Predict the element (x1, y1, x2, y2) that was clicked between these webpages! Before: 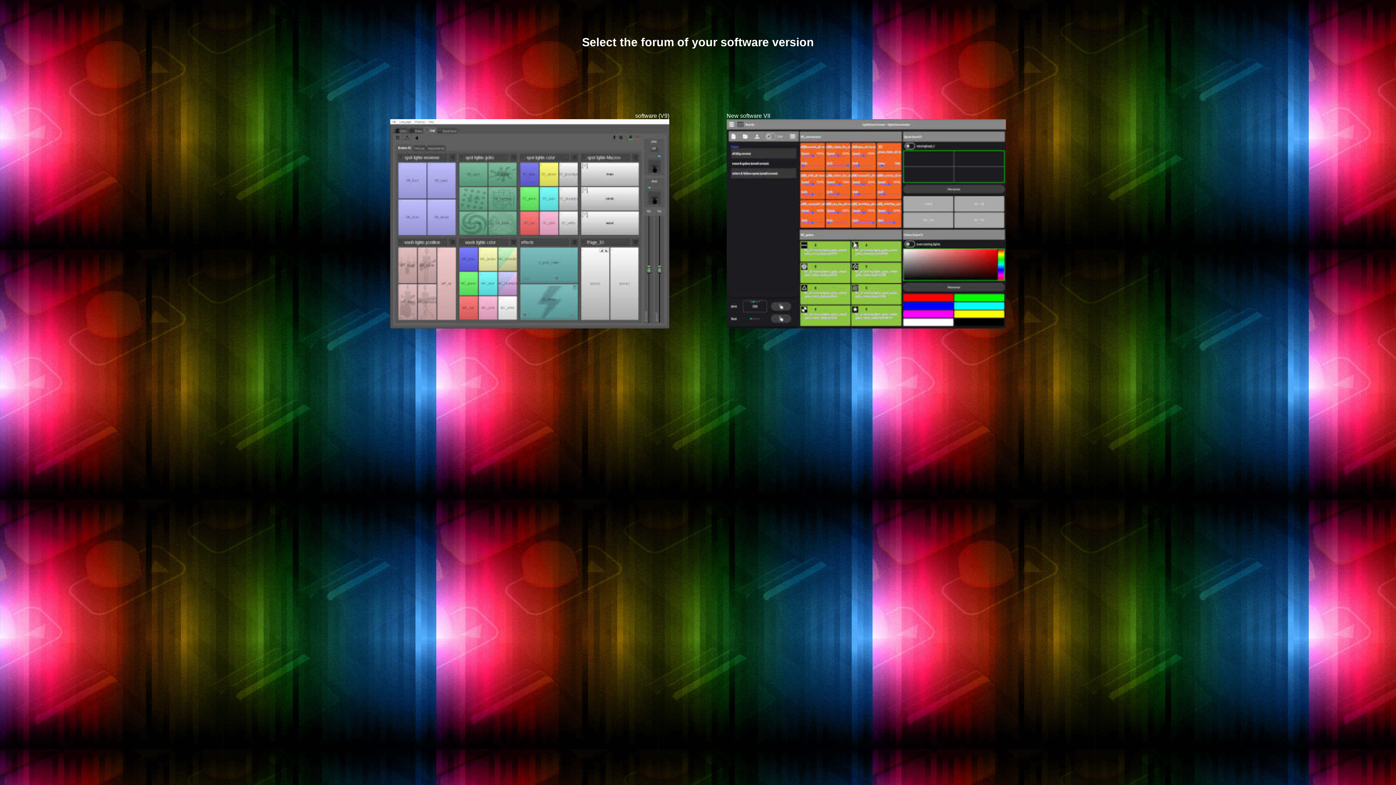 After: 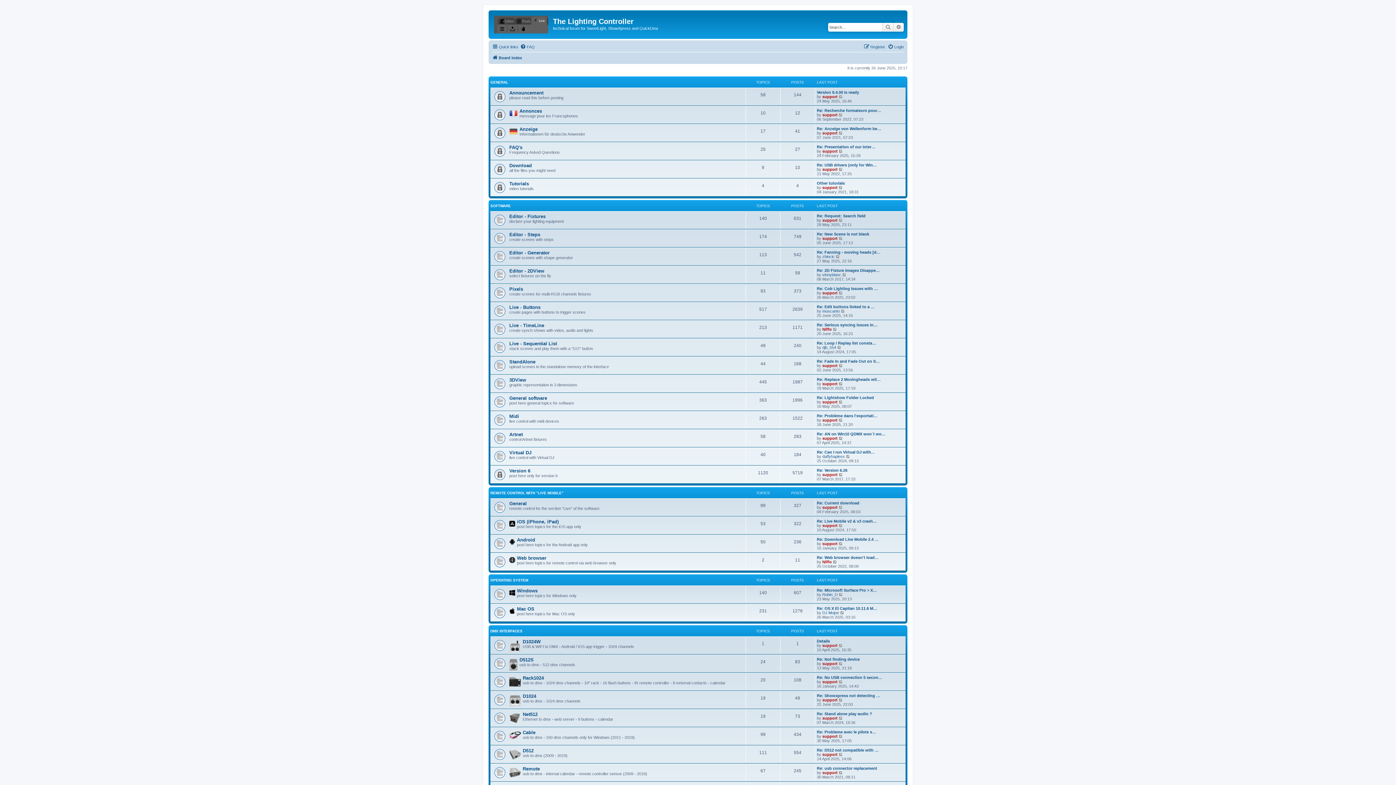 Action: bbox: (390, 323, 669, 329)